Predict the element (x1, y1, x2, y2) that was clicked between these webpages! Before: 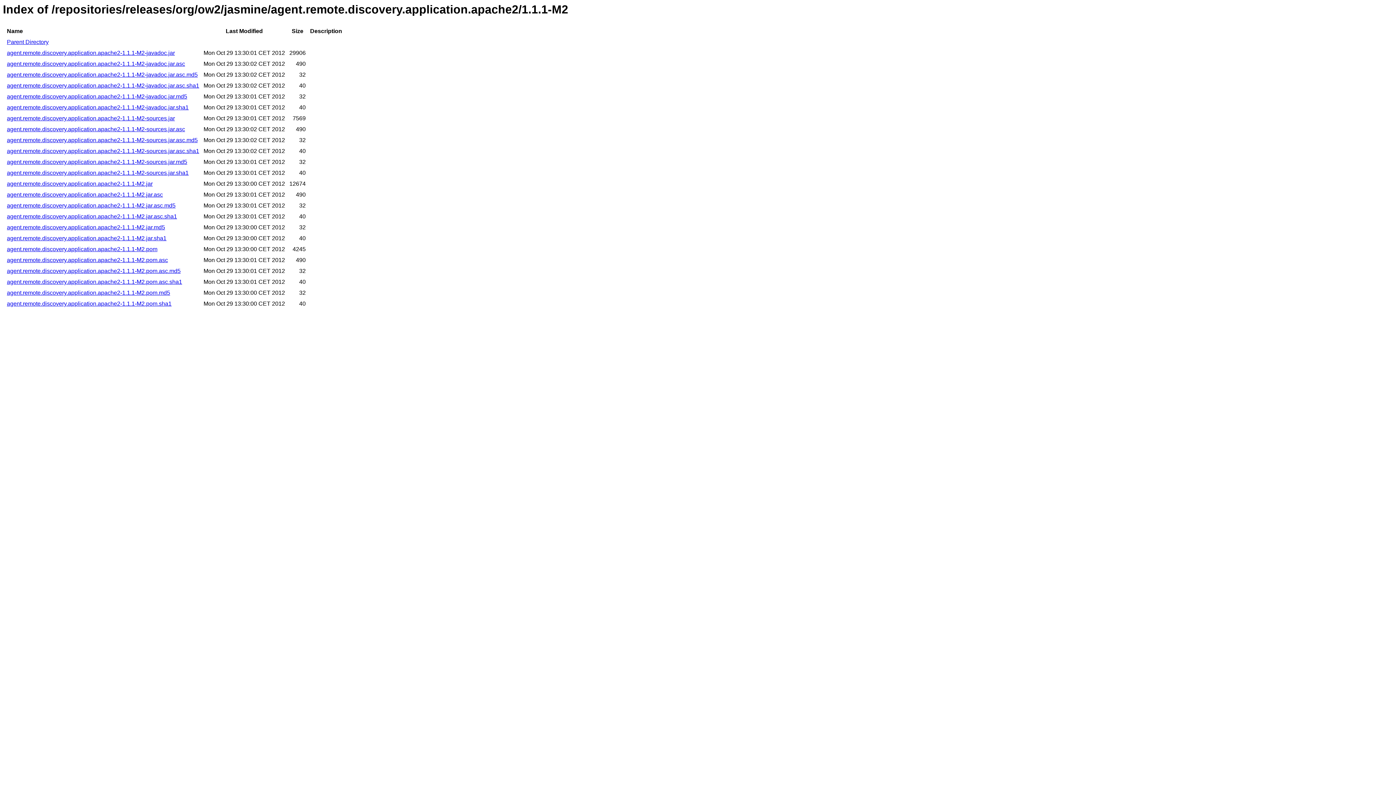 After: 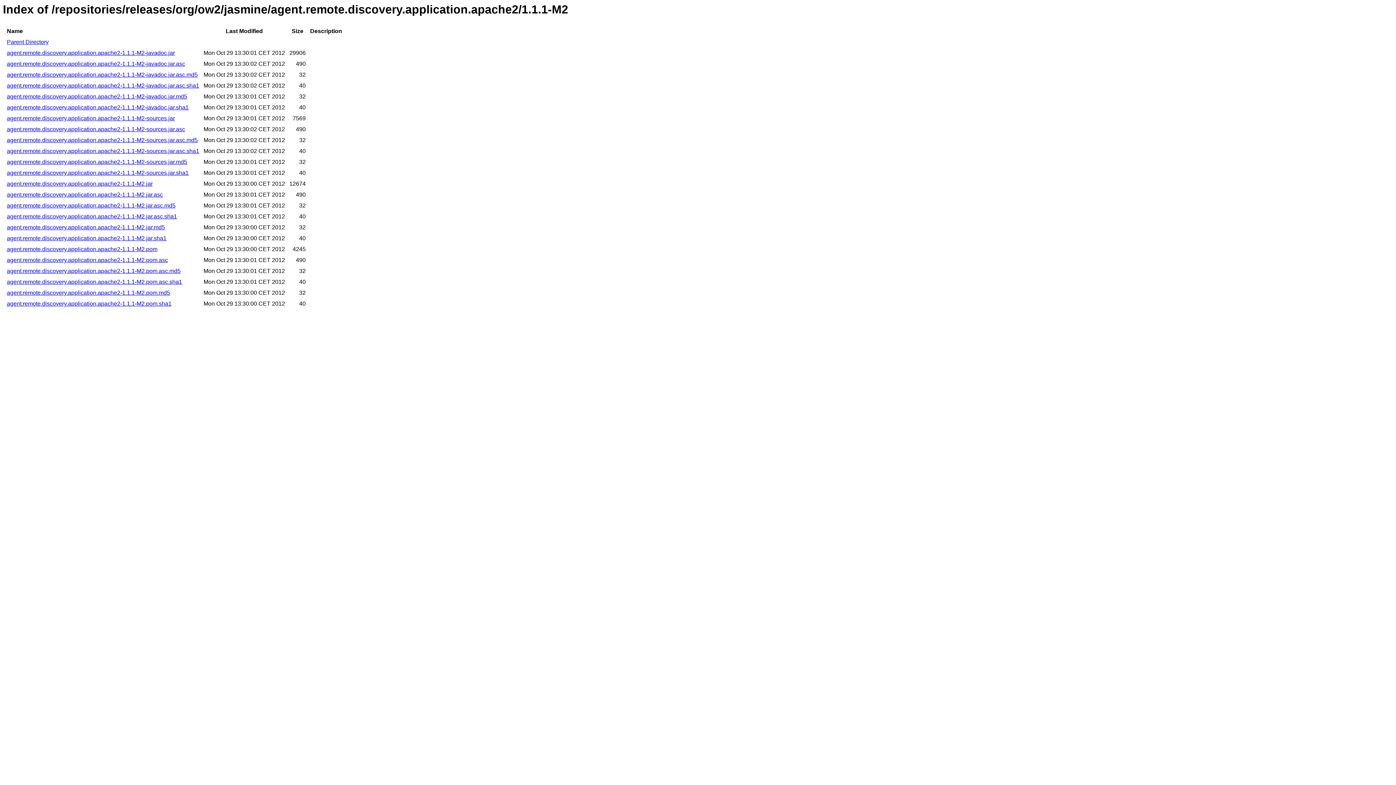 Action: bbox: (6, 60, 185, 67) label: agent.remote.discovery.application.apache2-1.1.1-M2-javadoc.jar.asc